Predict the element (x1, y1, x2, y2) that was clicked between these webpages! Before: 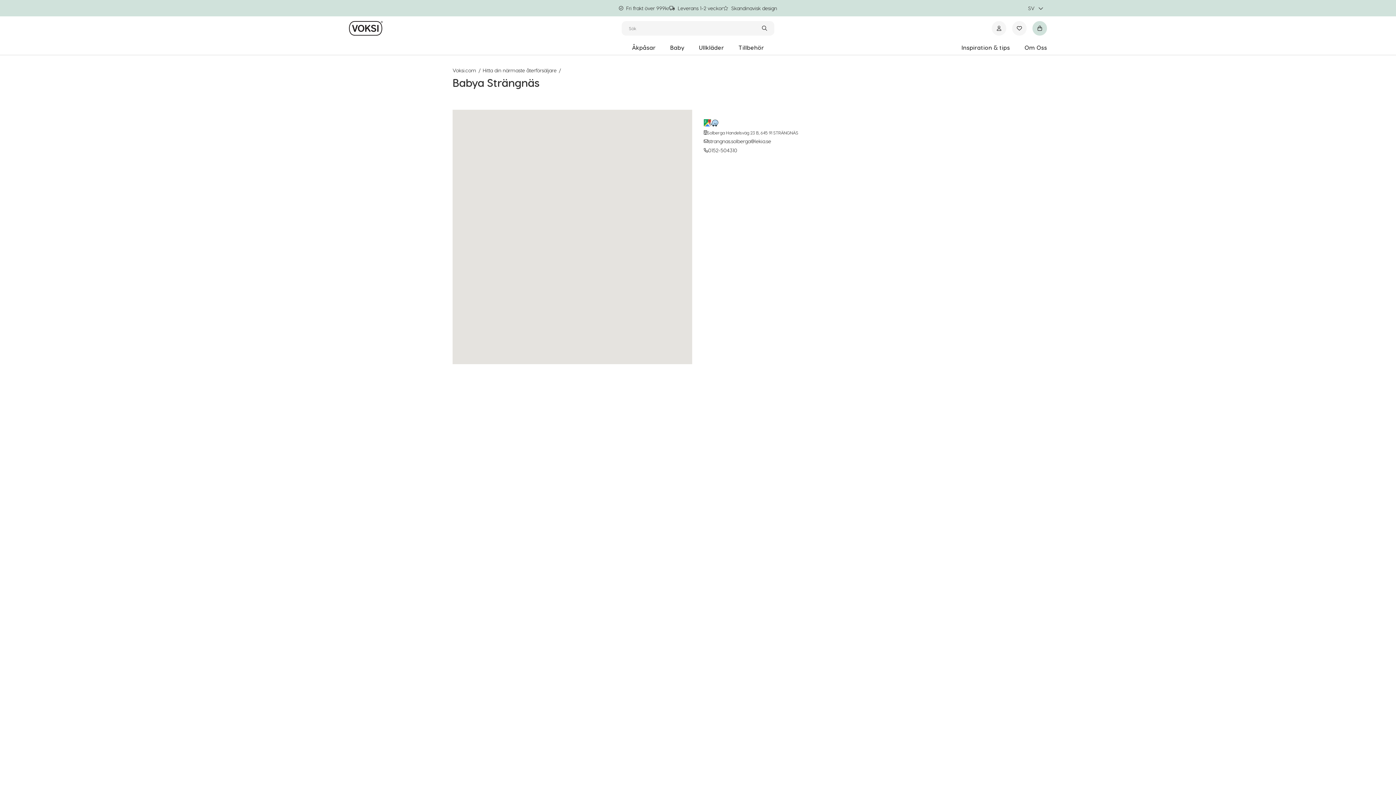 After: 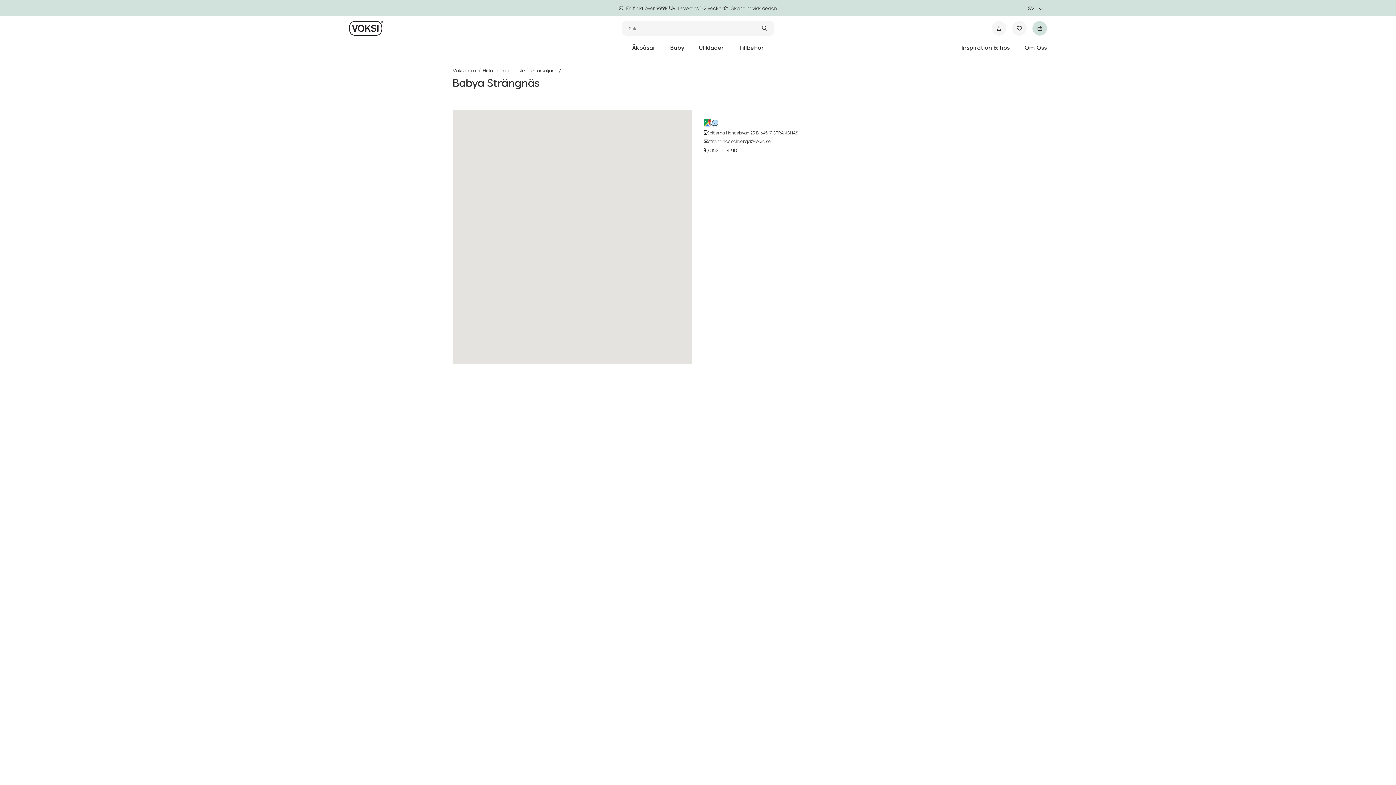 Action: bbox: (1028, 0, 1047, 16) label: sv